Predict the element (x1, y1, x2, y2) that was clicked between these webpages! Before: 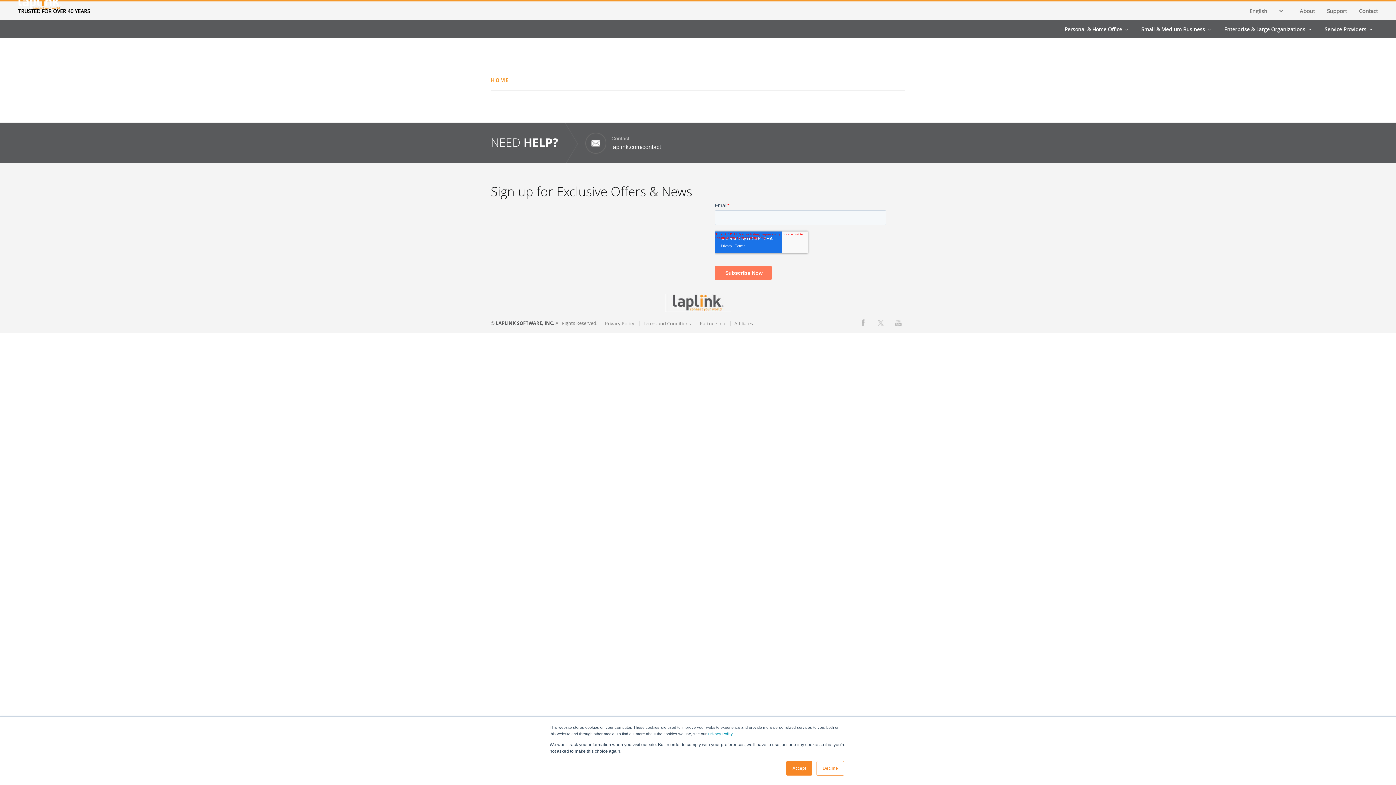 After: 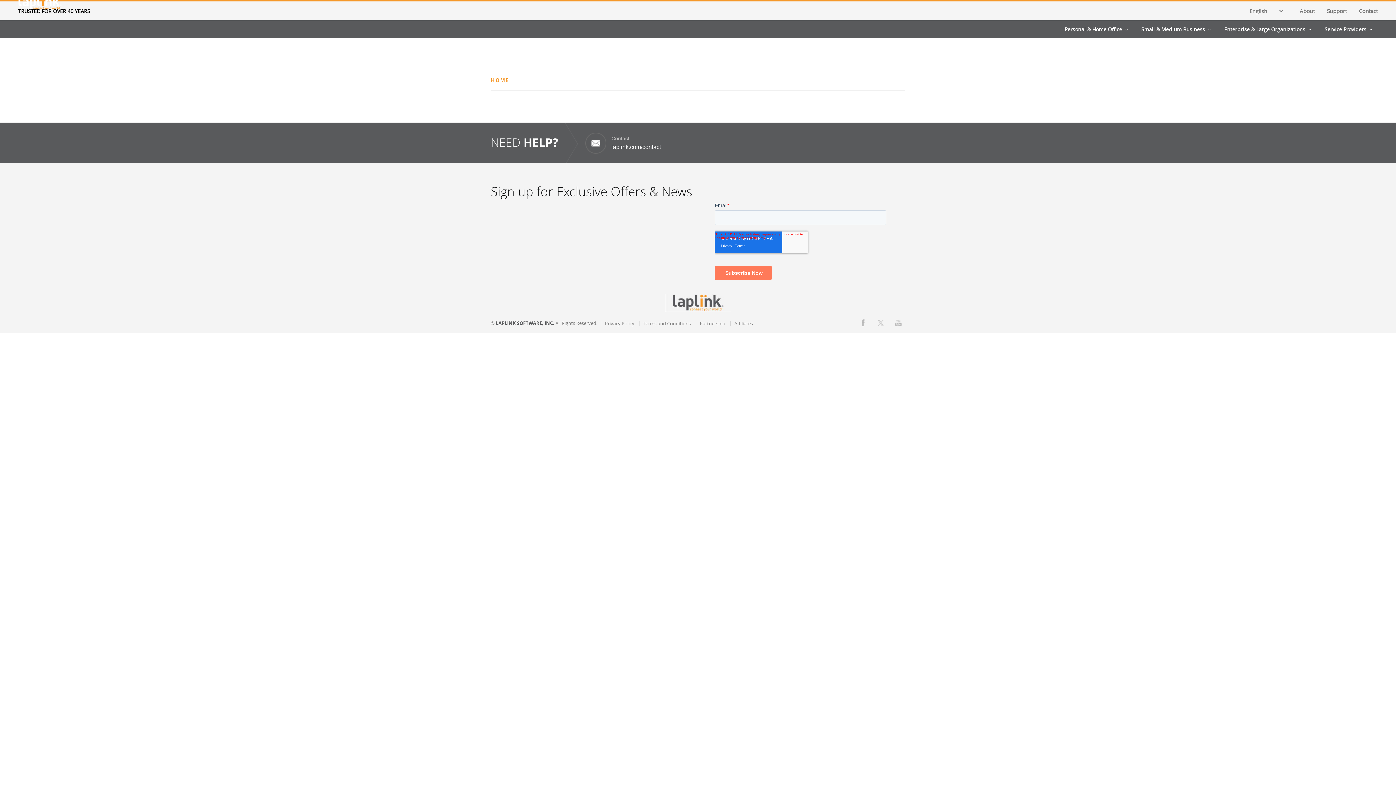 Action: bbox: (816, 761, 844, 776) label: Decline